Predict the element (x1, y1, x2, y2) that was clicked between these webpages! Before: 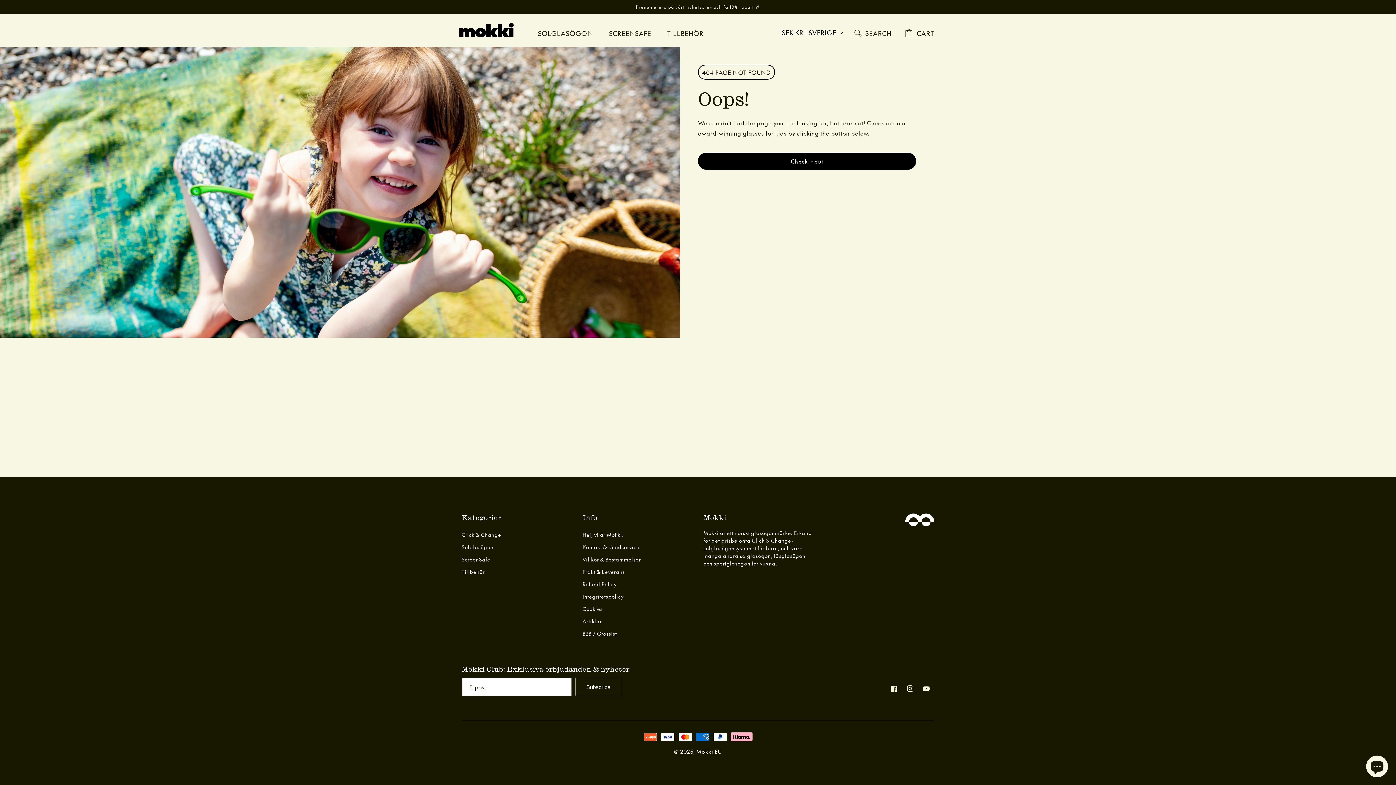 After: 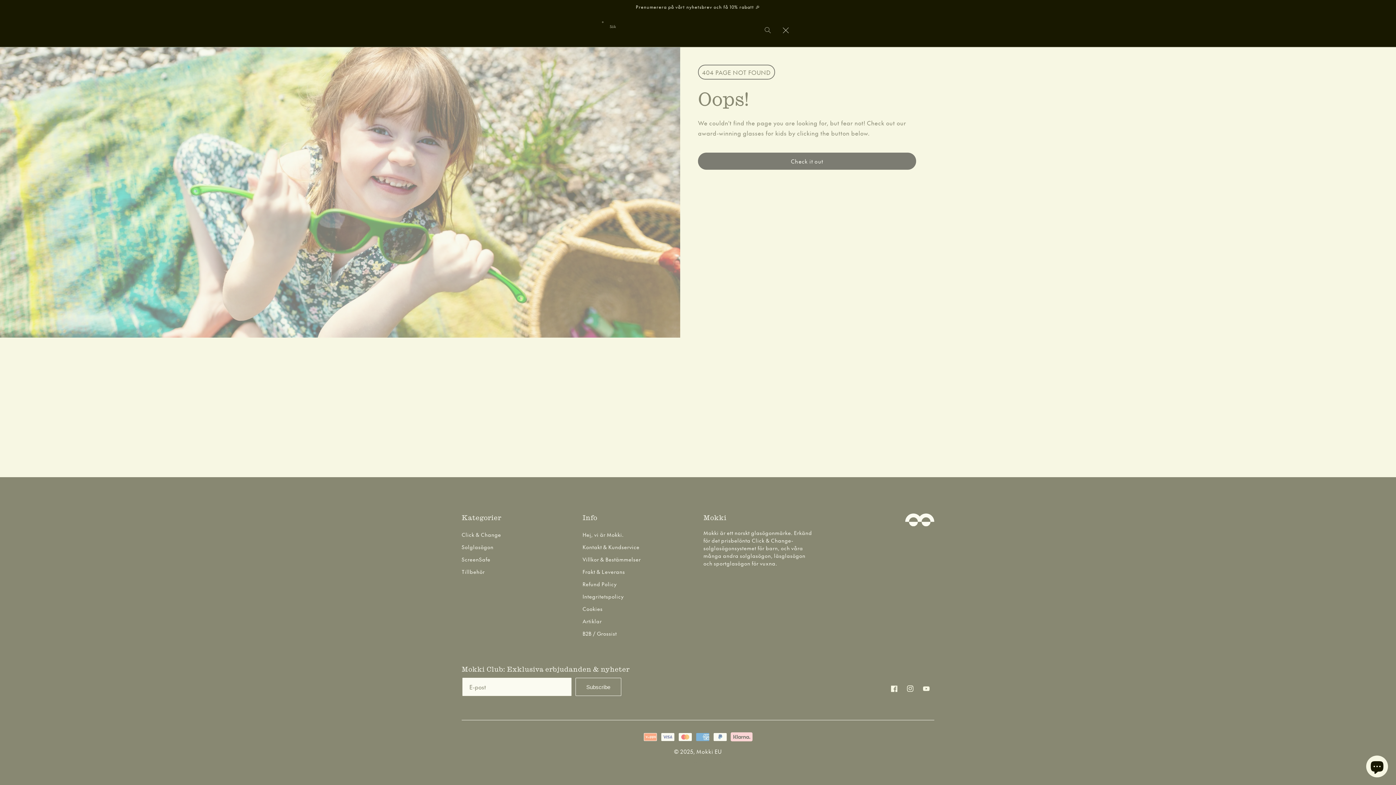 Action: bbox: (854, 29, 891, 37) label: Sök